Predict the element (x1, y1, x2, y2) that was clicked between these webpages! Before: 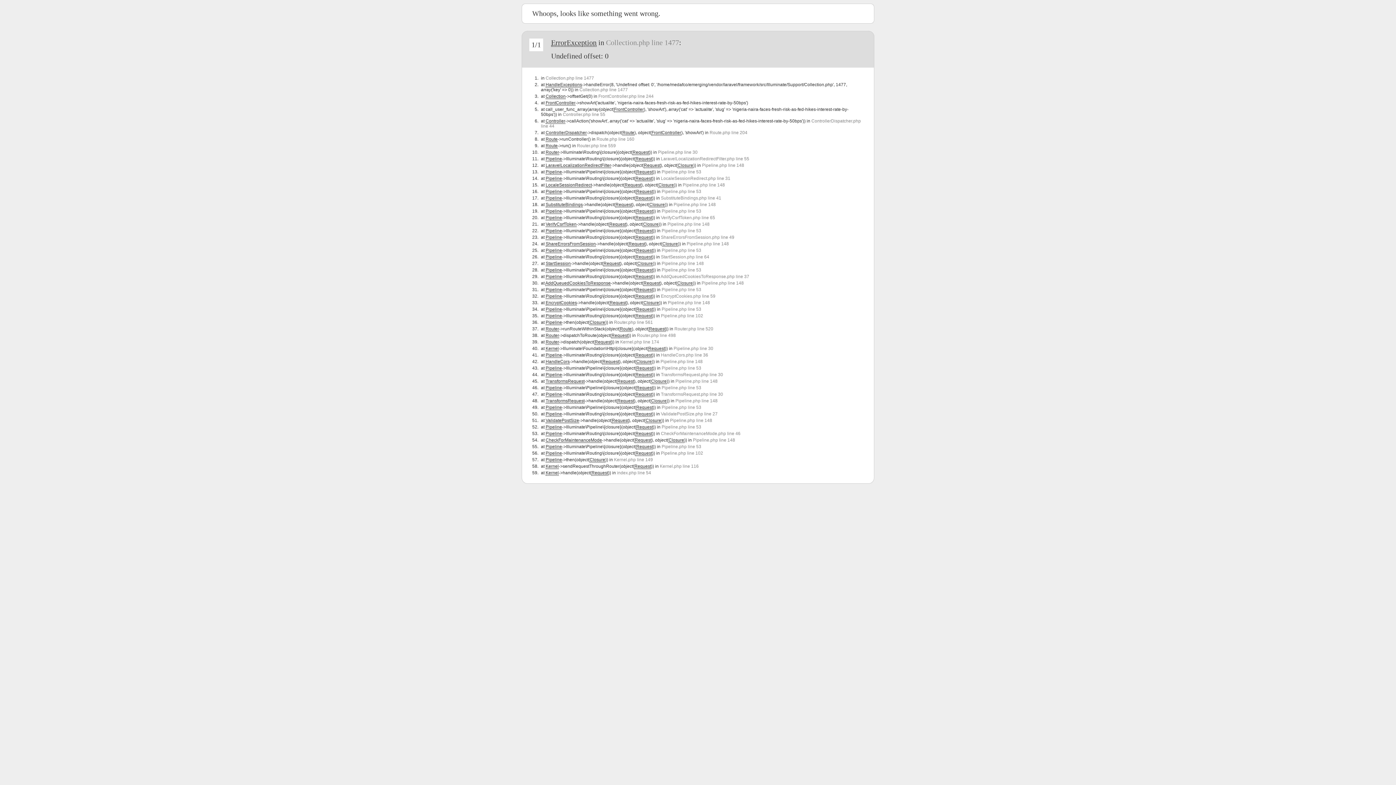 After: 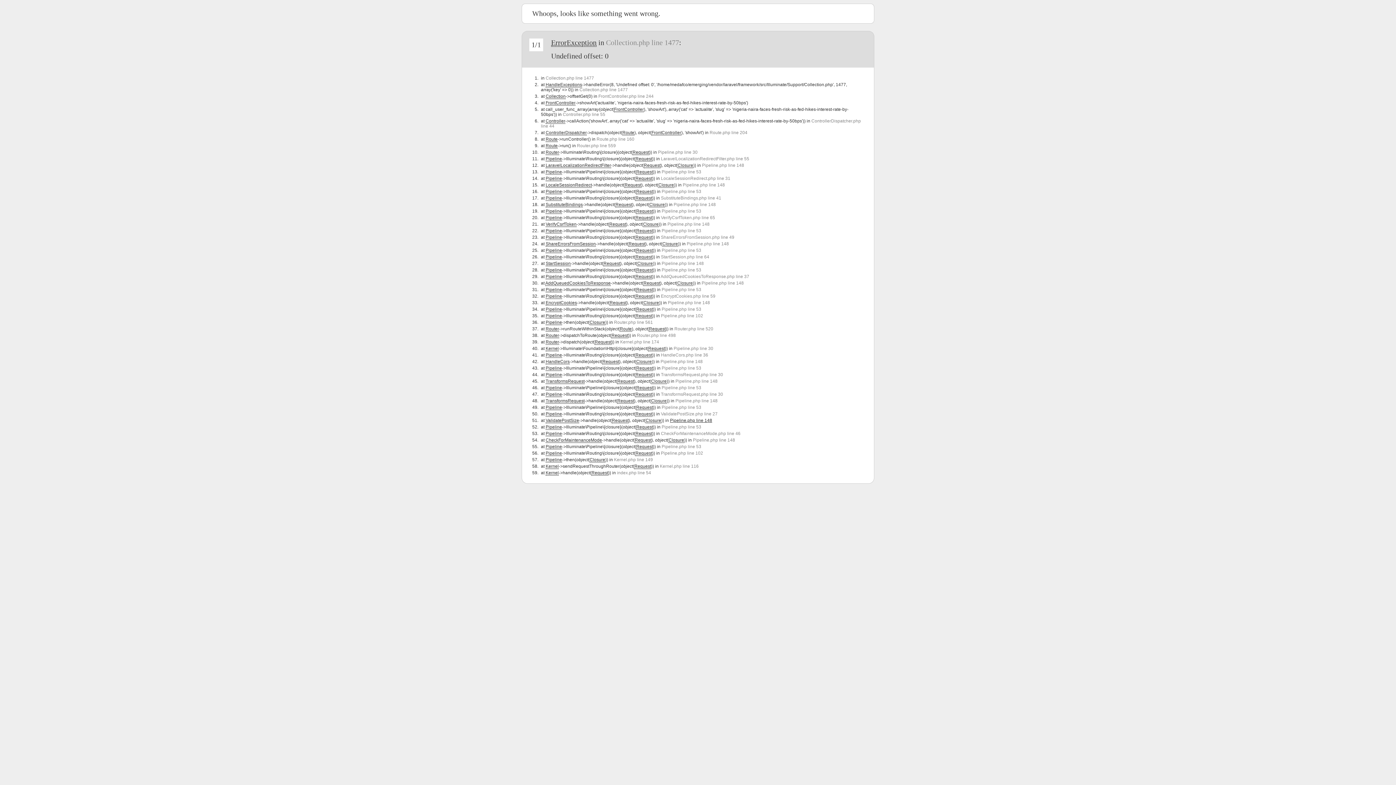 Action: bbox: (670, 418, 712, 423) label: Pipeline.php line 148